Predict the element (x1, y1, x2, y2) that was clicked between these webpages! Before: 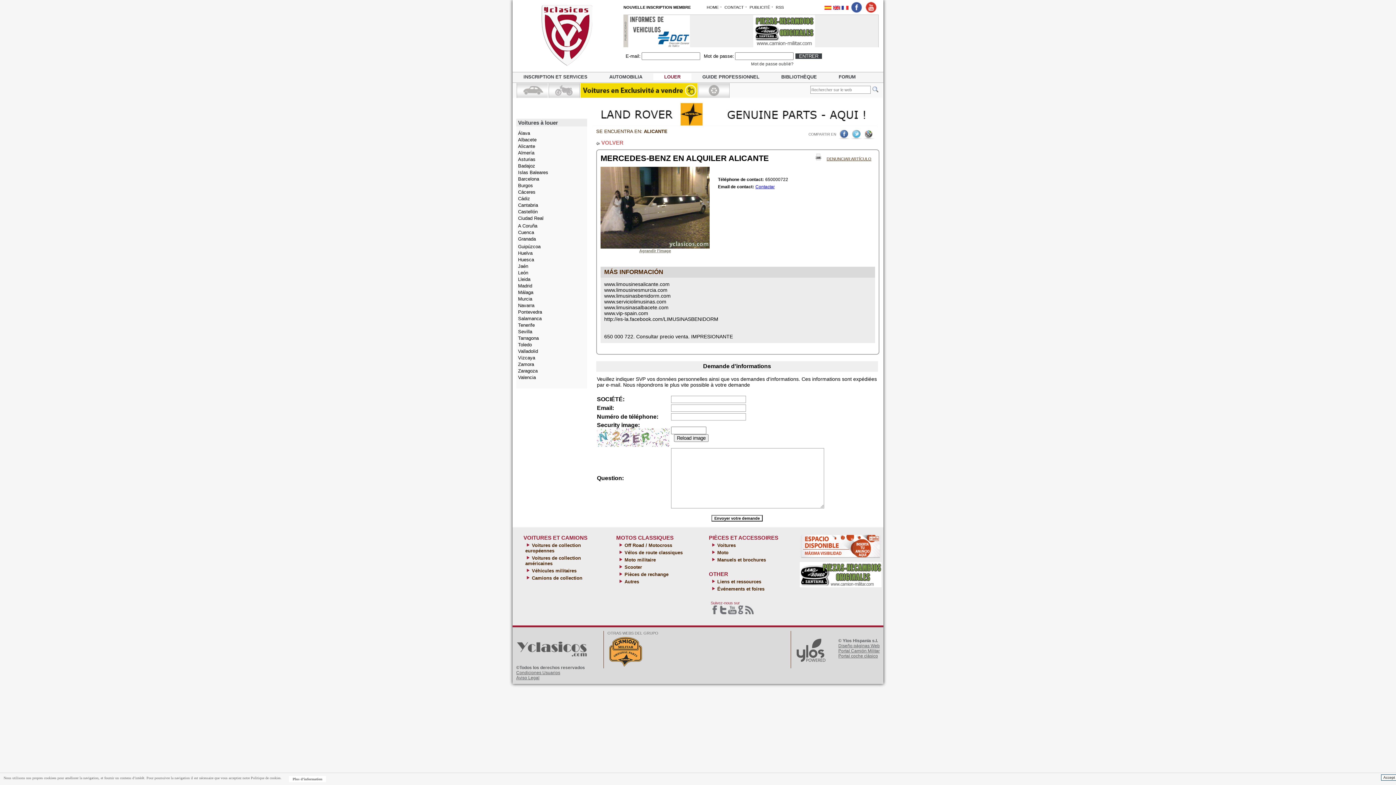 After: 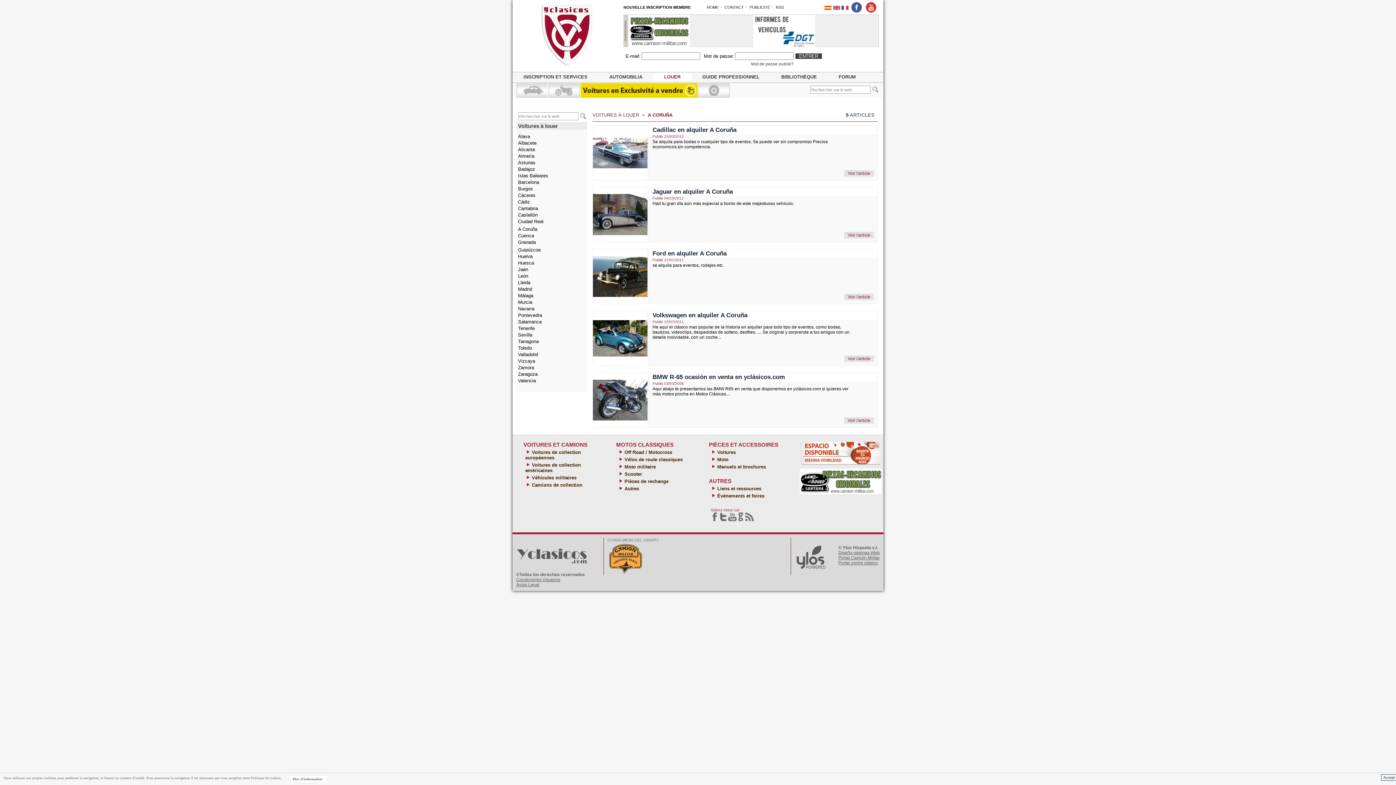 Action: label: A Coruña bbox: (518, 223, 537, 228)